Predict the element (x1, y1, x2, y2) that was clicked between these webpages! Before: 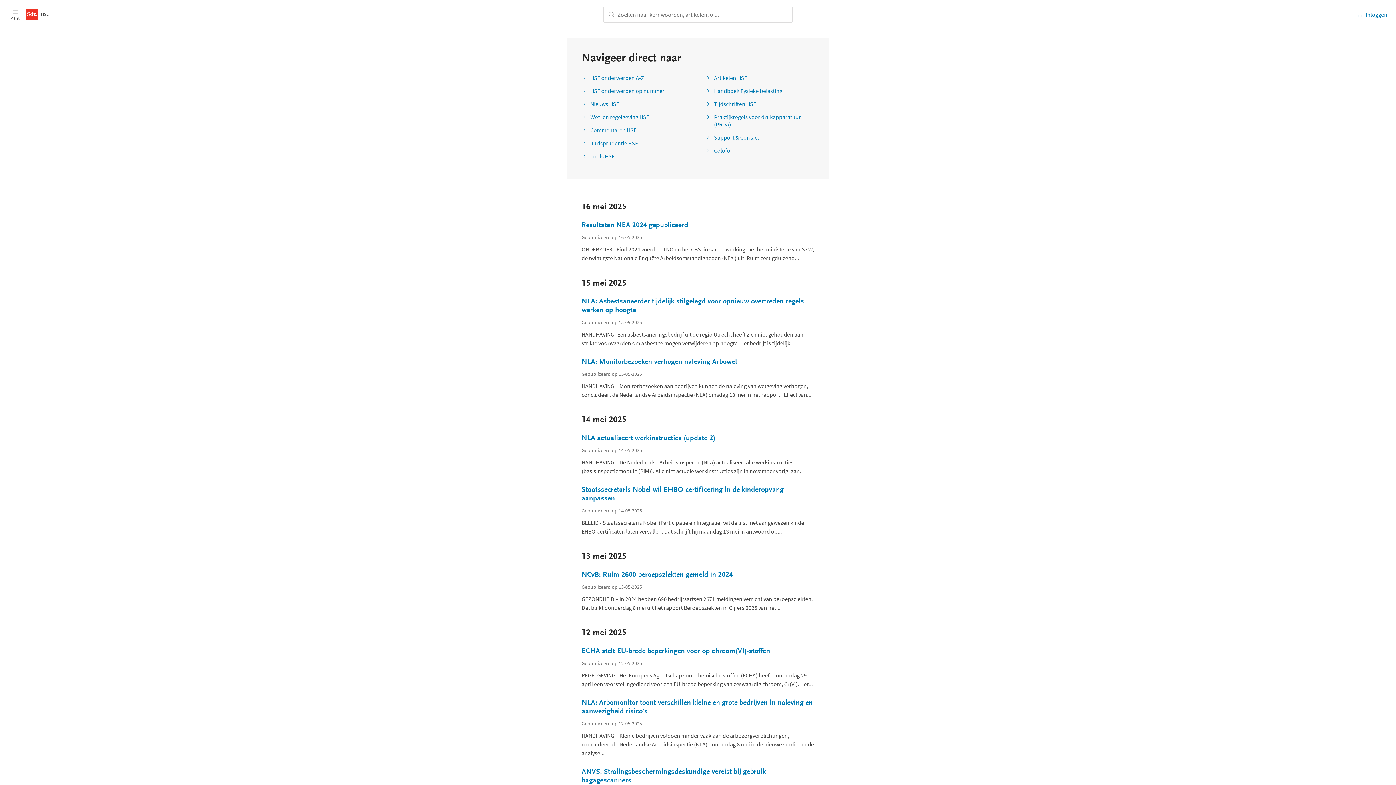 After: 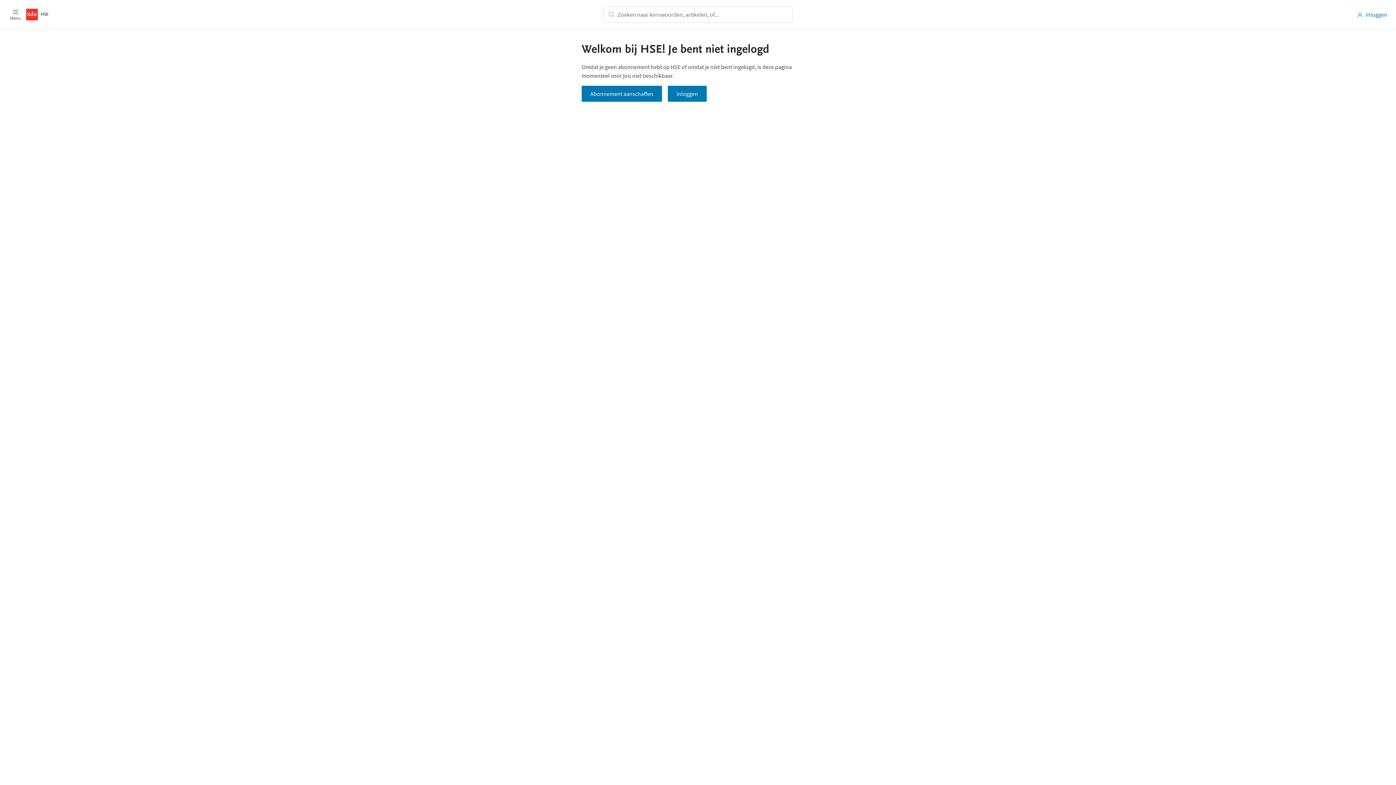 Action: label: NLA: Asbestsaneerder tijdelijk stilgelegd voor opnieuw overtreden regels werken op hoogte bbox: (581, 297, 814, 314)